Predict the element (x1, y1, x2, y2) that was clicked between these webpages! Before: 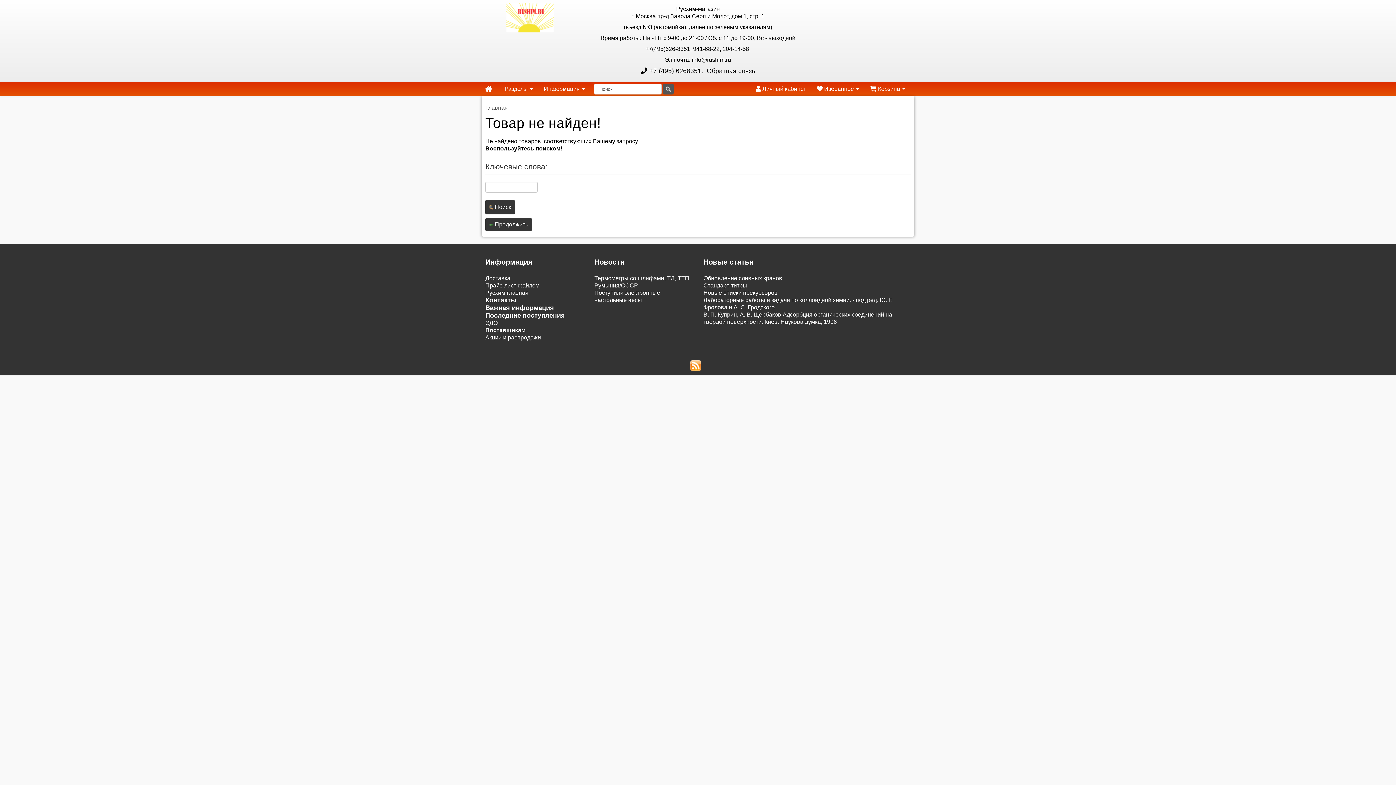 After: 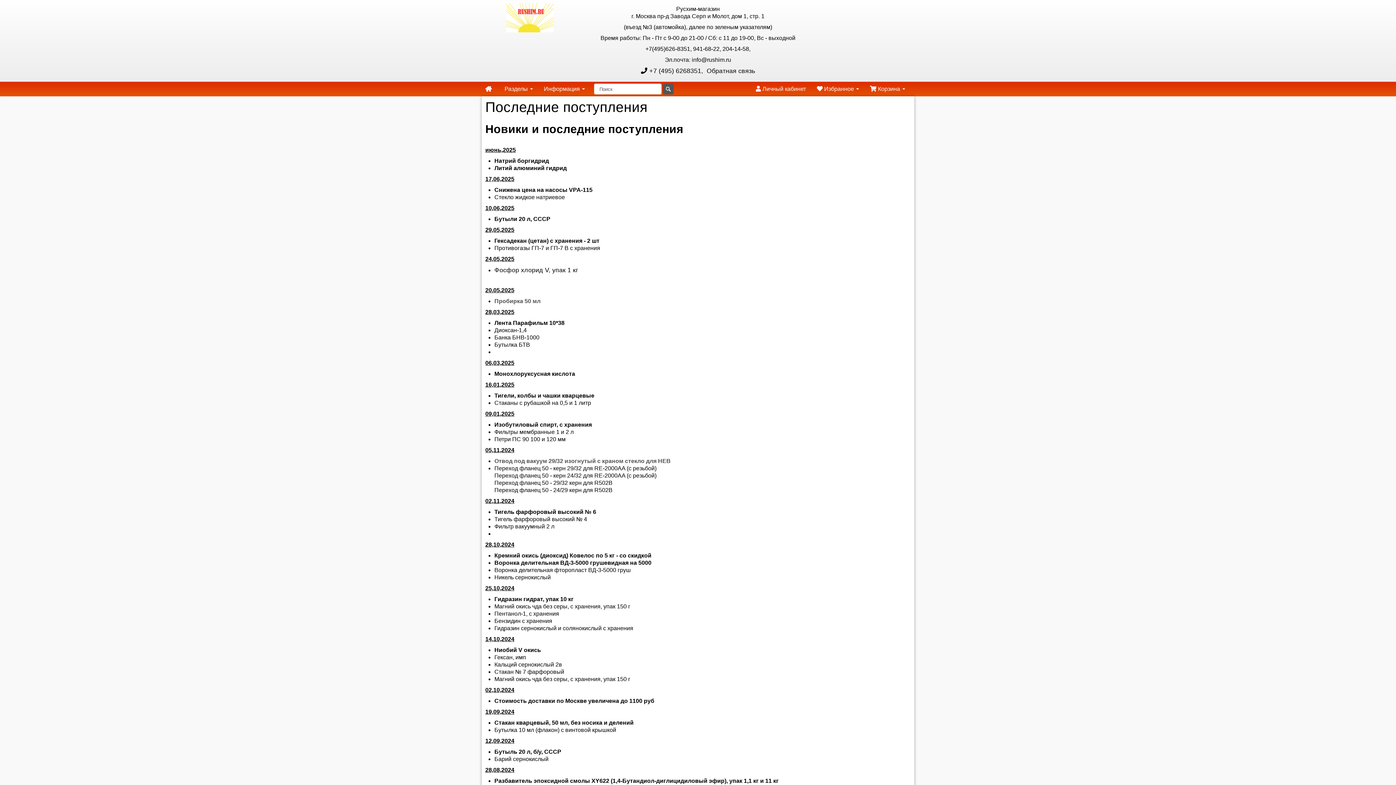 Action: label: Последние поступления bbox: (485, 312, 565, 318)